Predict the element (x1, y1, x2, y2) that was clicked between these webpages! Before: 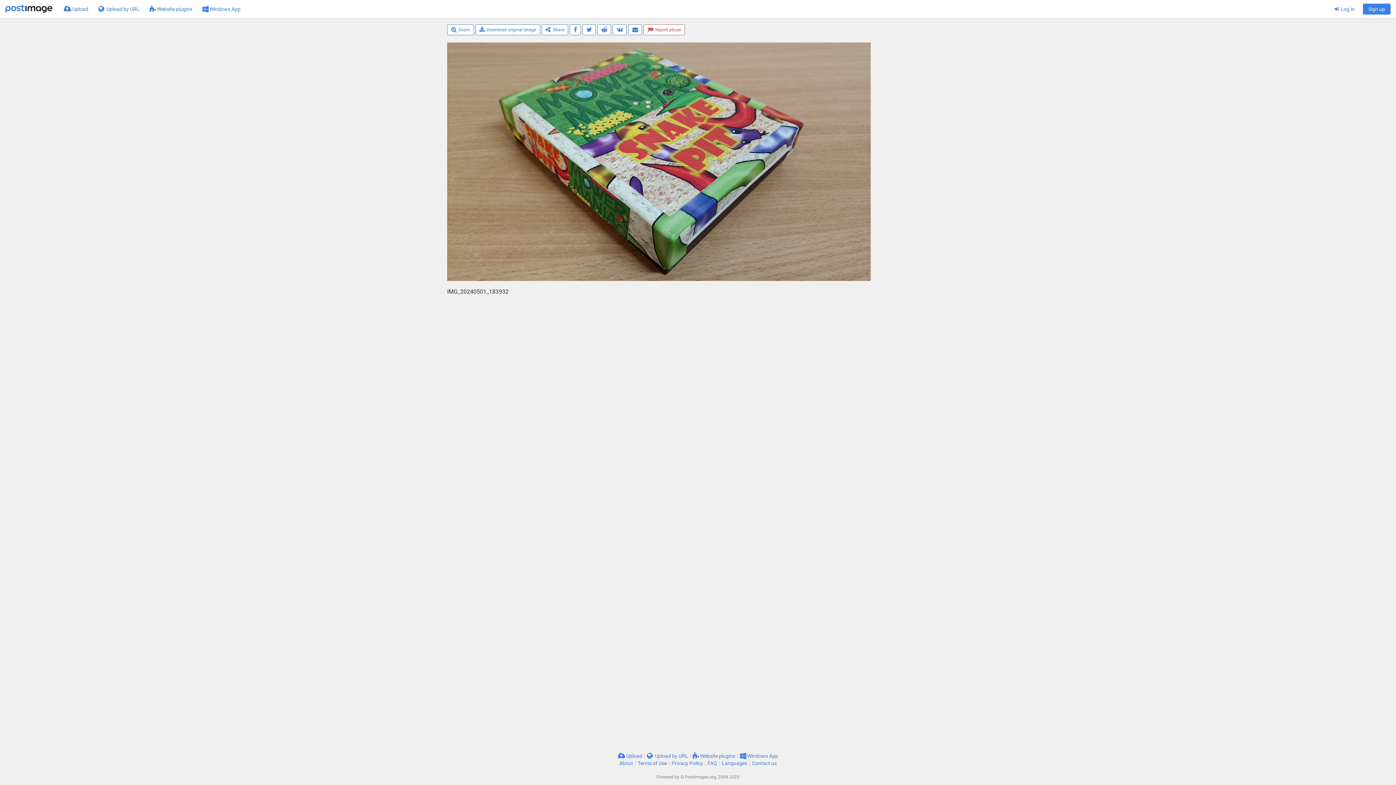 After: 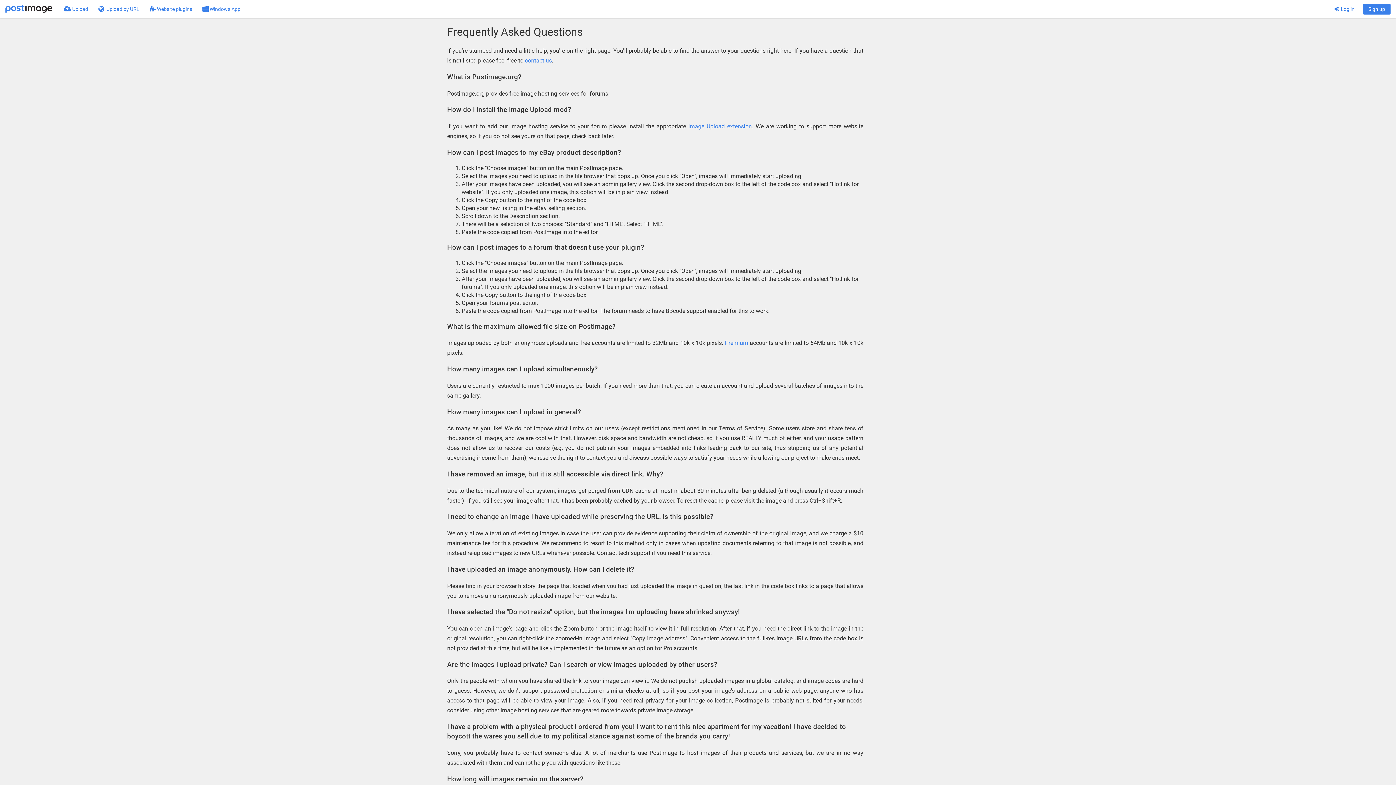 Action: label: FAQ bbox: (707, 760, 717, 766)